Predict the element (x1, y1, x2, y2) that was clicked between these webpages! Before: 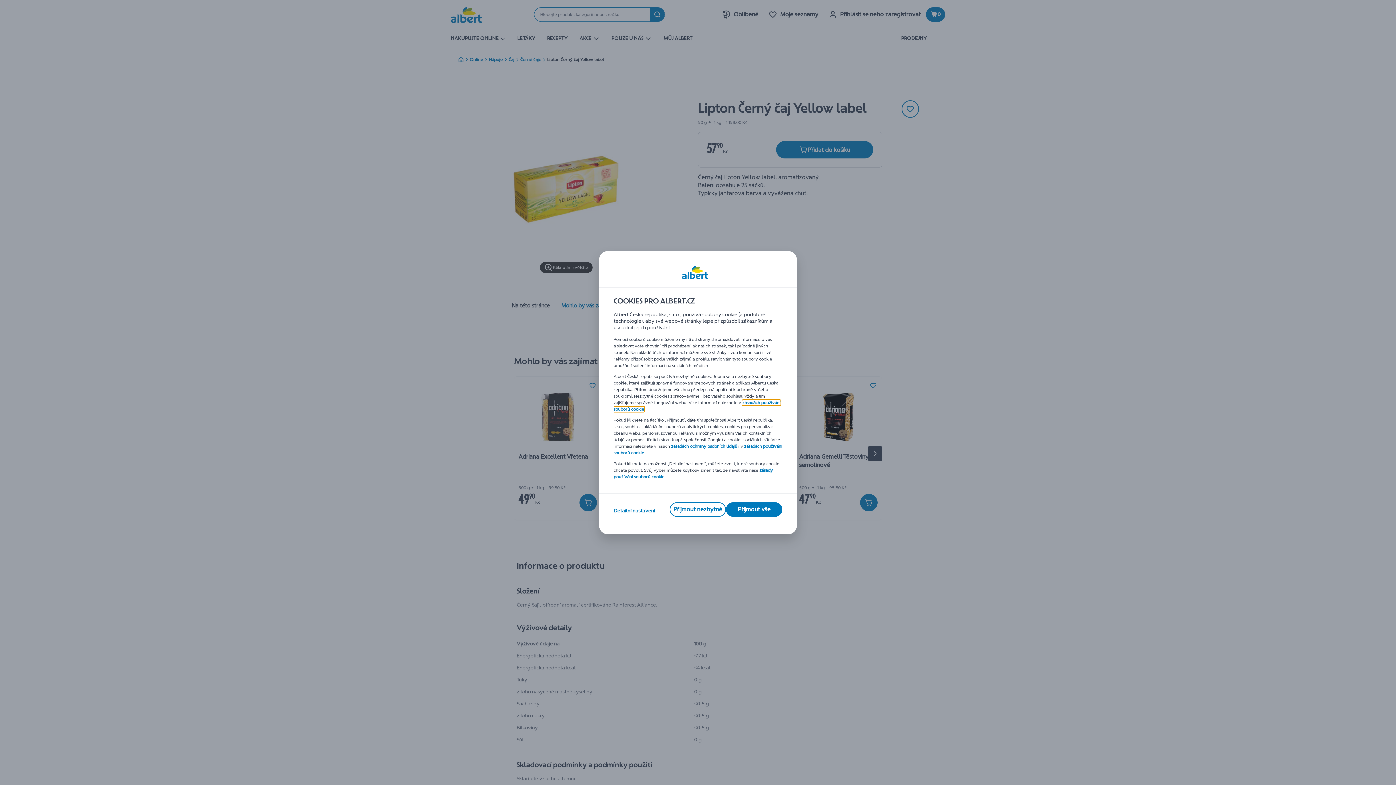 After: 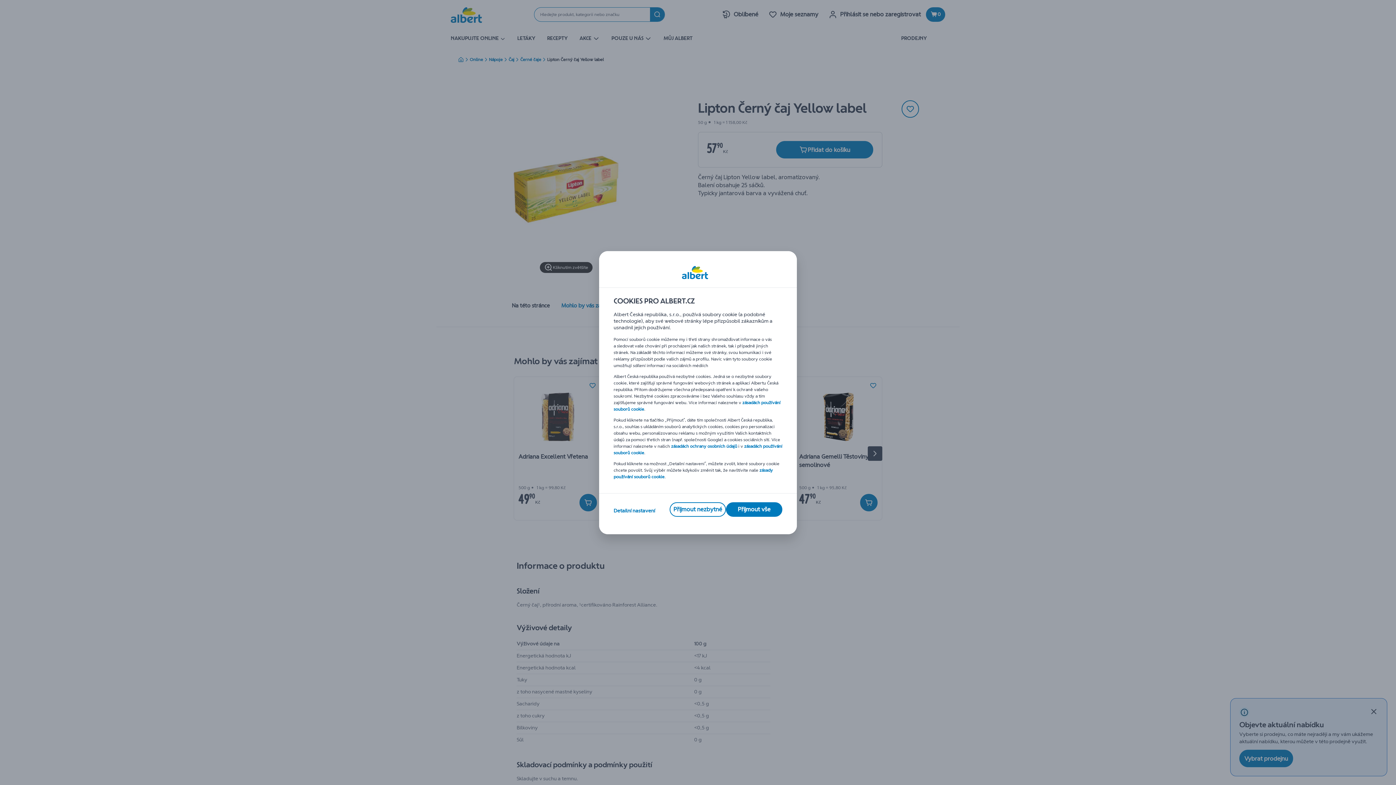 Action: bbox: (671, 443, 737, 448) label: zásadách ochrany osobních údajů